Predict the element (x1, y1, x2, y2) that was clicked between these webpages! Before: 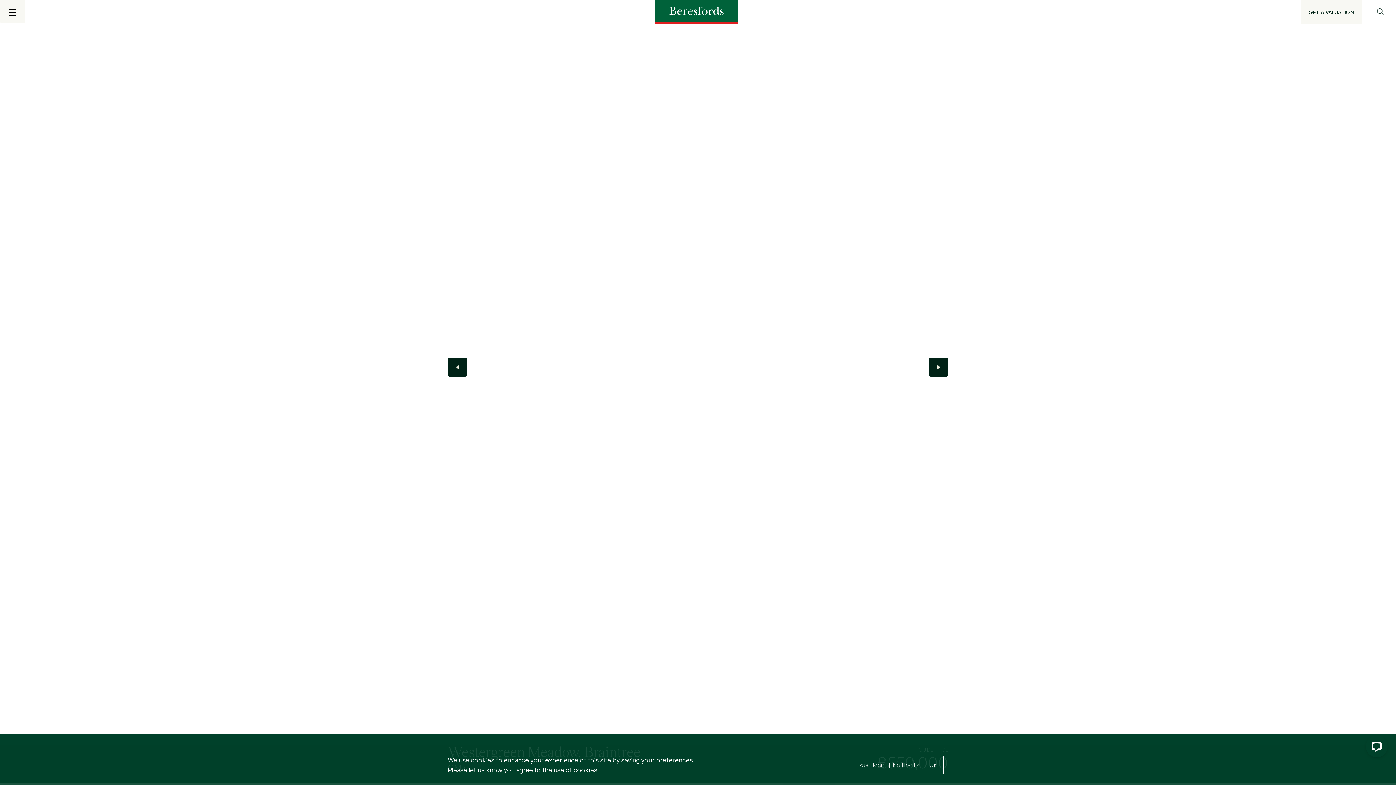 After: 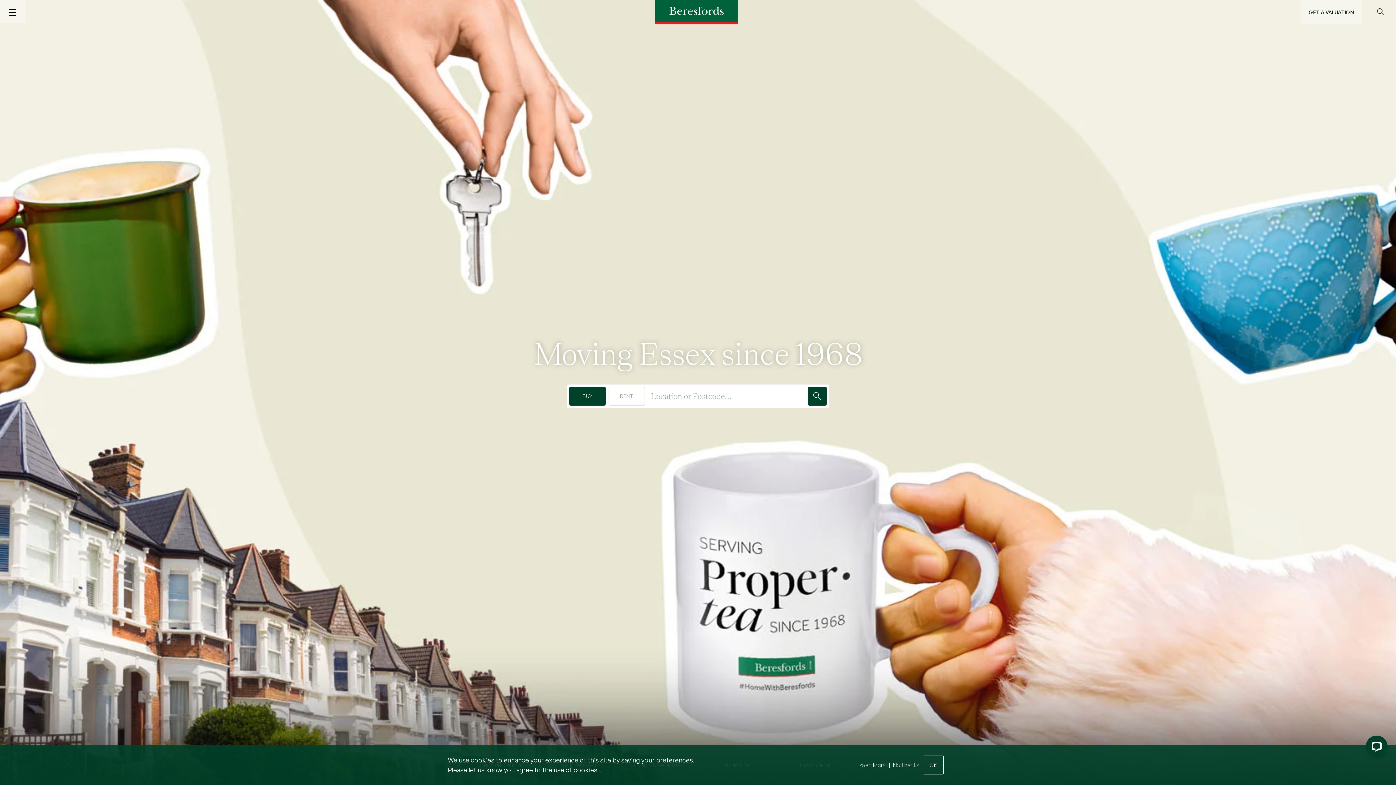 Action: label: Home Page bbox: (638, 7, 754, 15)